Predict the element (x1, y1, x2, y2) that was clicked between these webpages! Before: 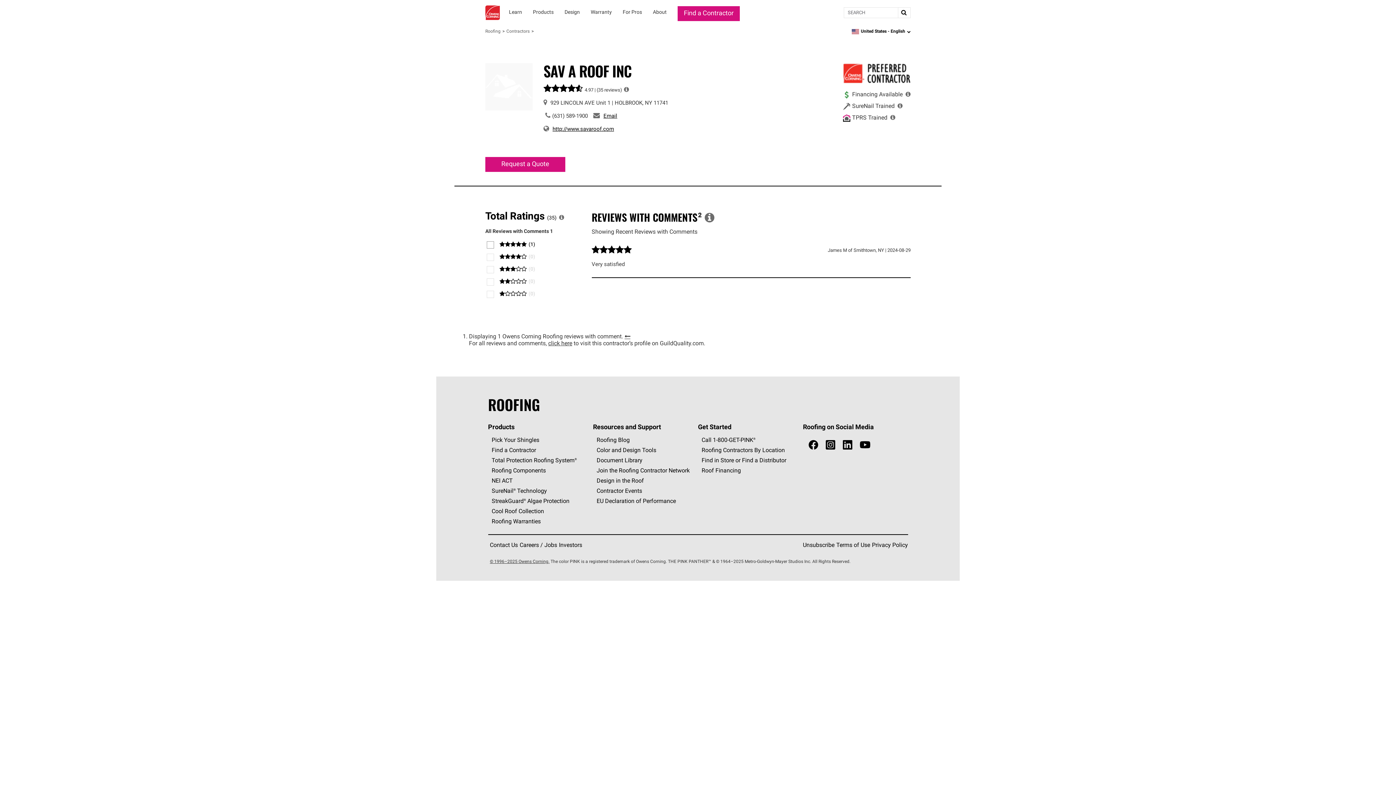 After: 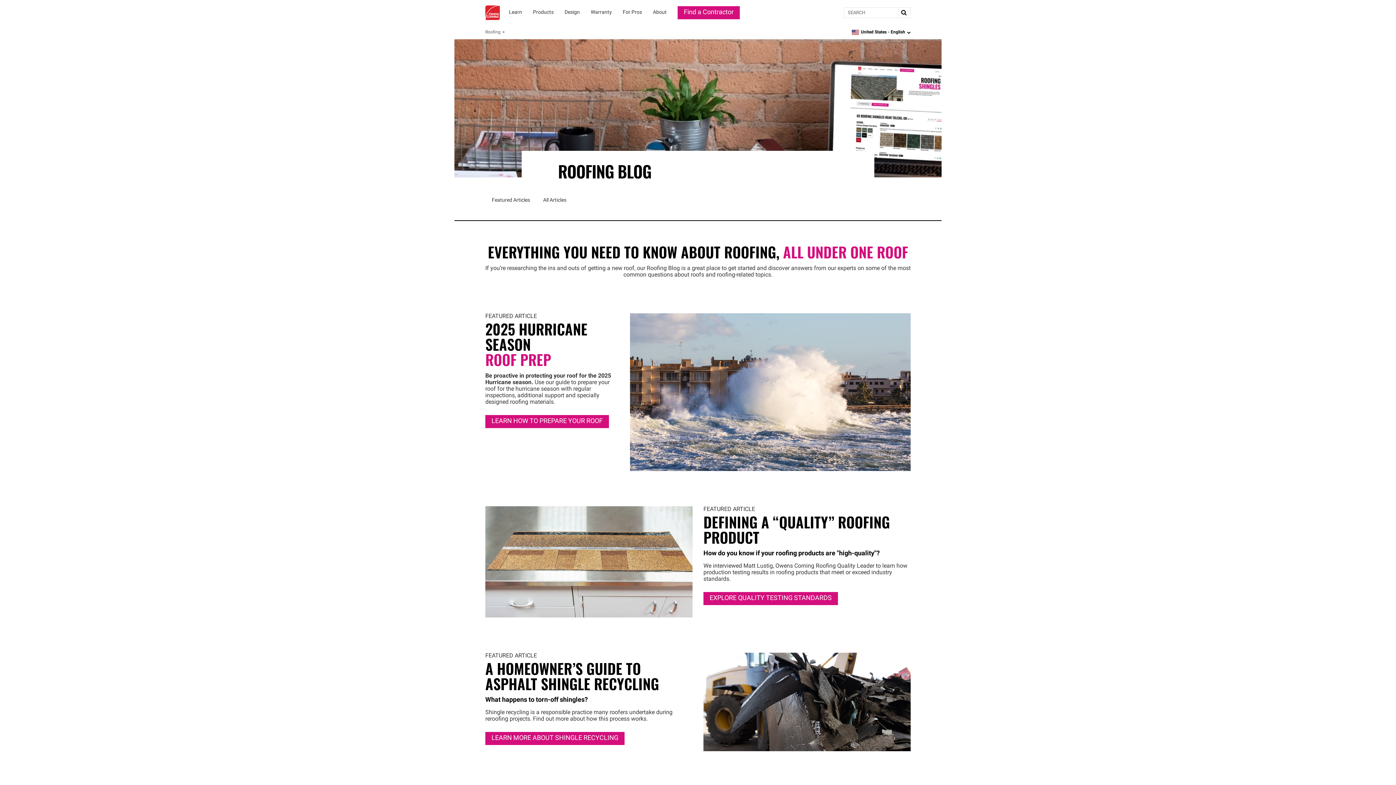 Action: label: Roofing Blog bbox: (596, 437, 696, 444)